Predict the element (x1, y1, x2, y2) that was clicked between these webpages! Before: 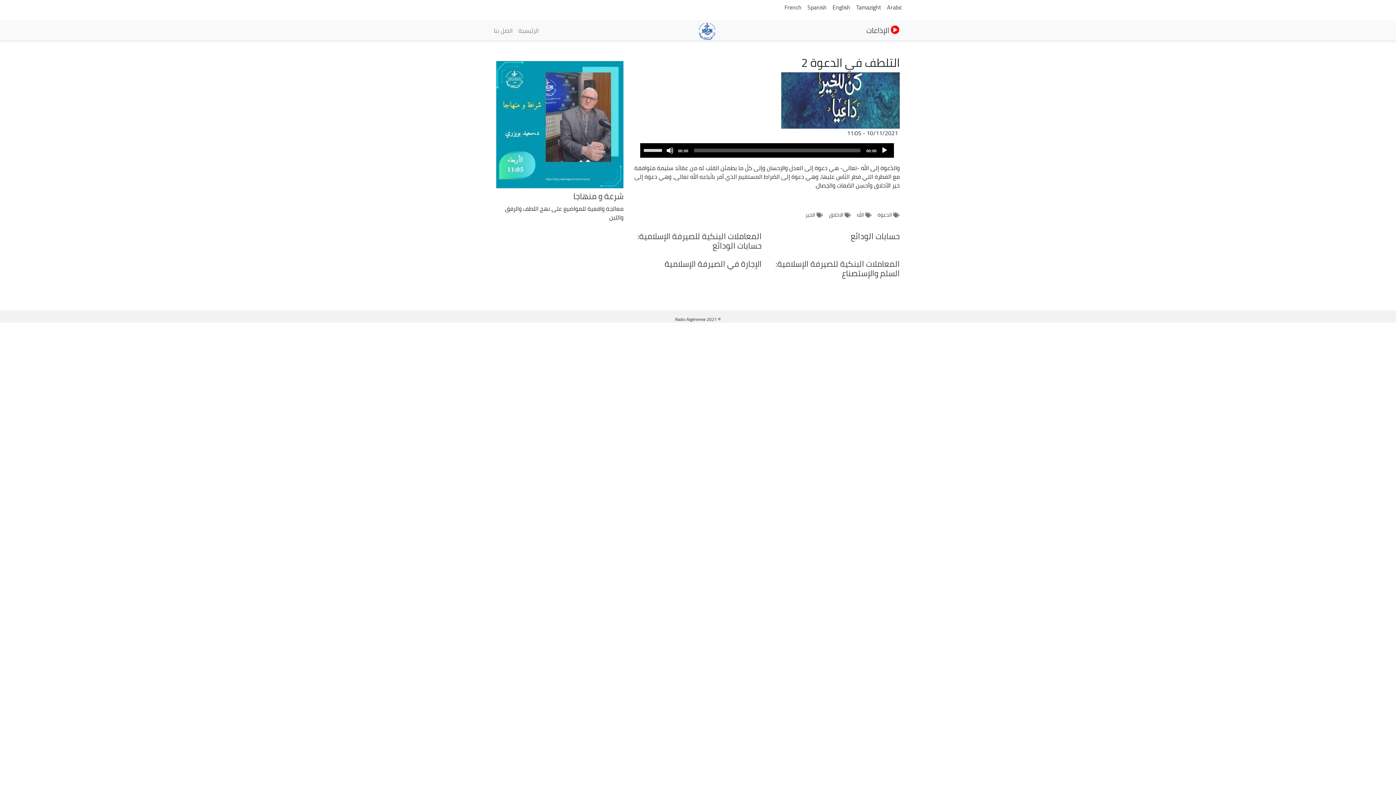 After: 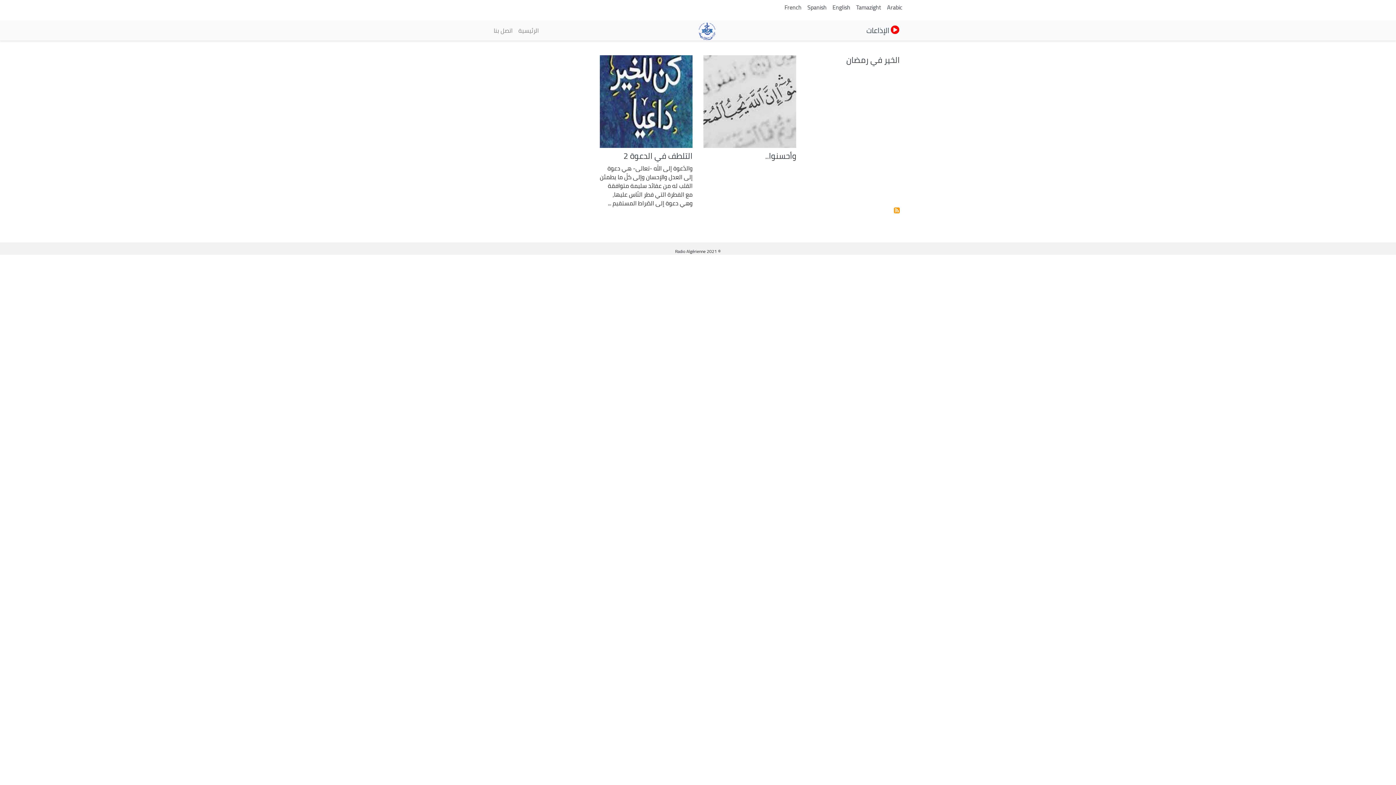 Action: bbox: (805, 210, 815, 219) label: الخير